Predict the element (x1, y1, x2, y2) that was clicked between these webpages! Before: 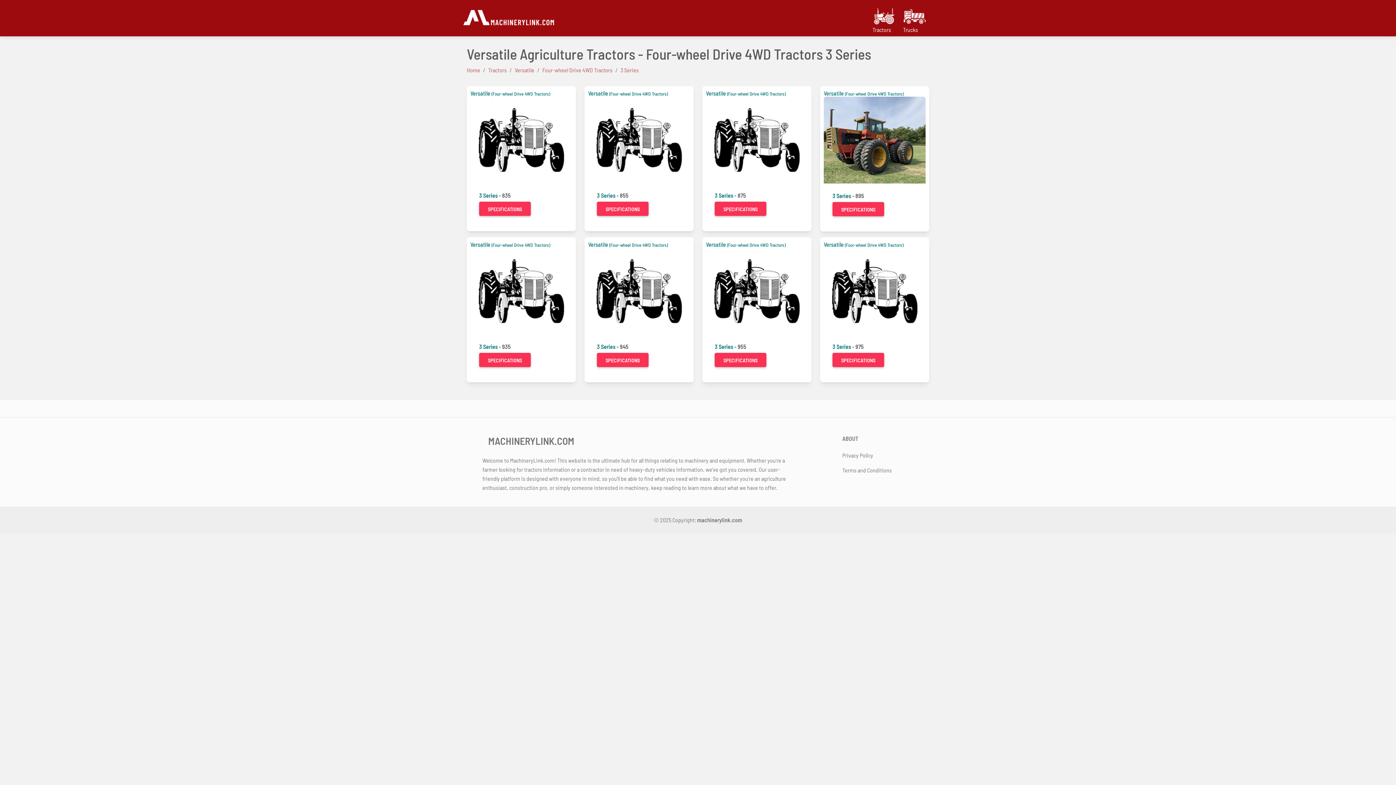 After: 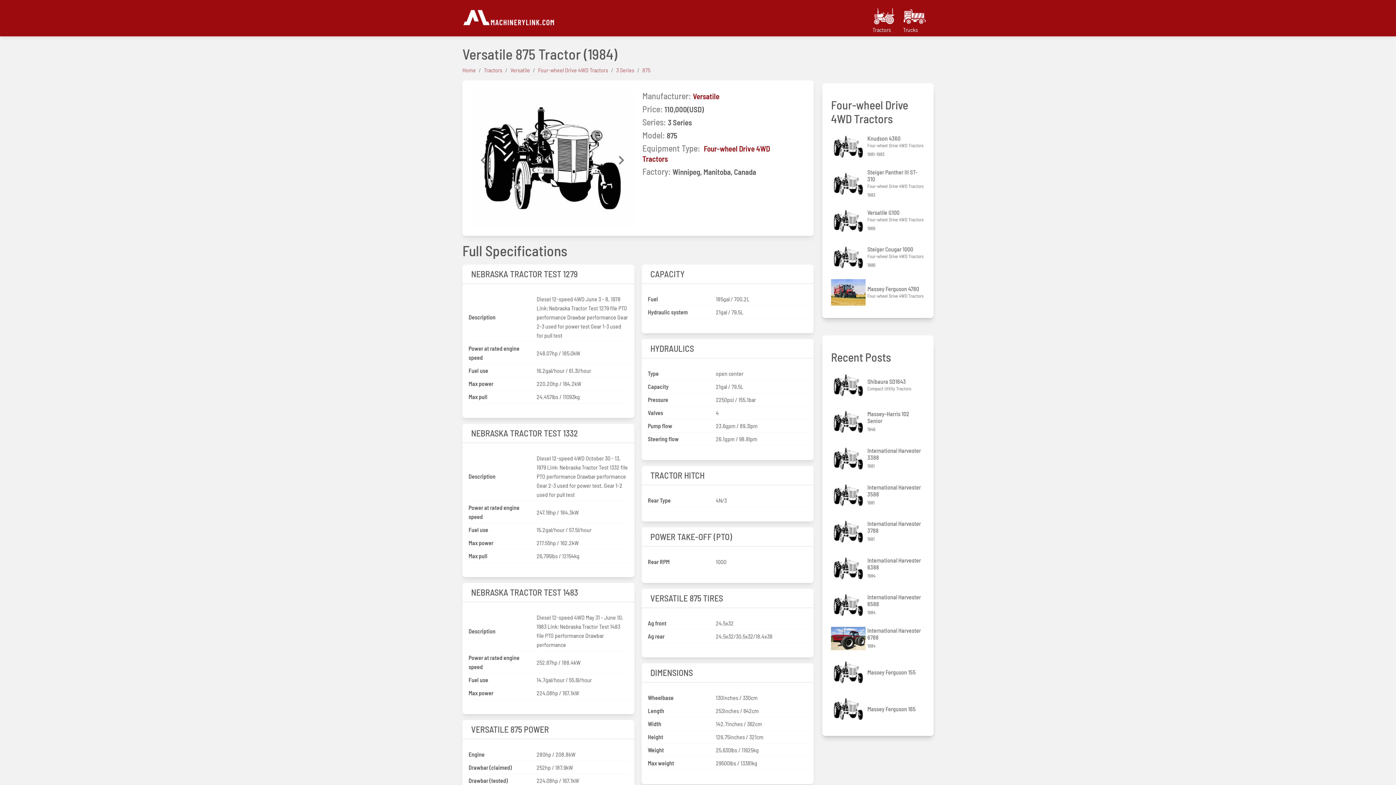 Action: bbox: (714, 201, 766, 216) label: SPECIFICATIONS